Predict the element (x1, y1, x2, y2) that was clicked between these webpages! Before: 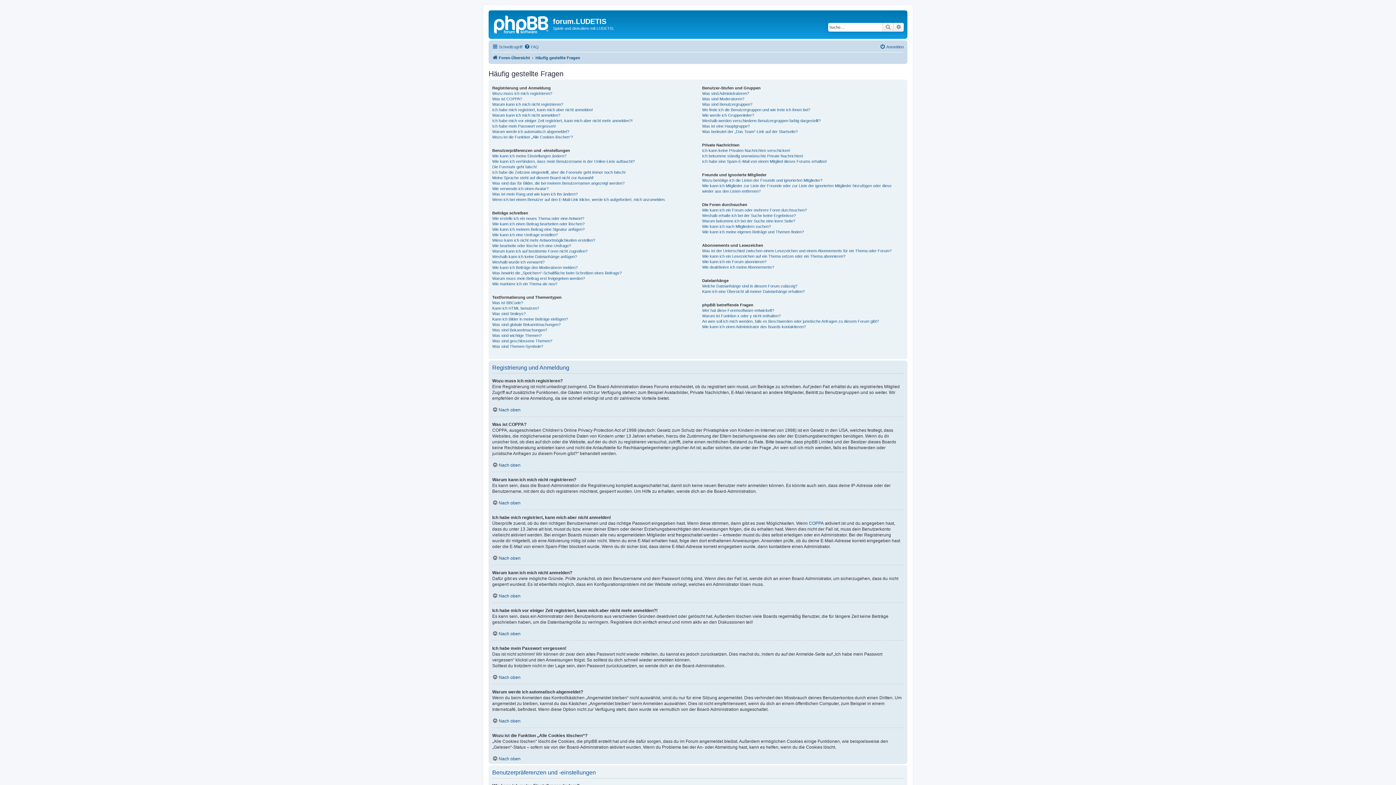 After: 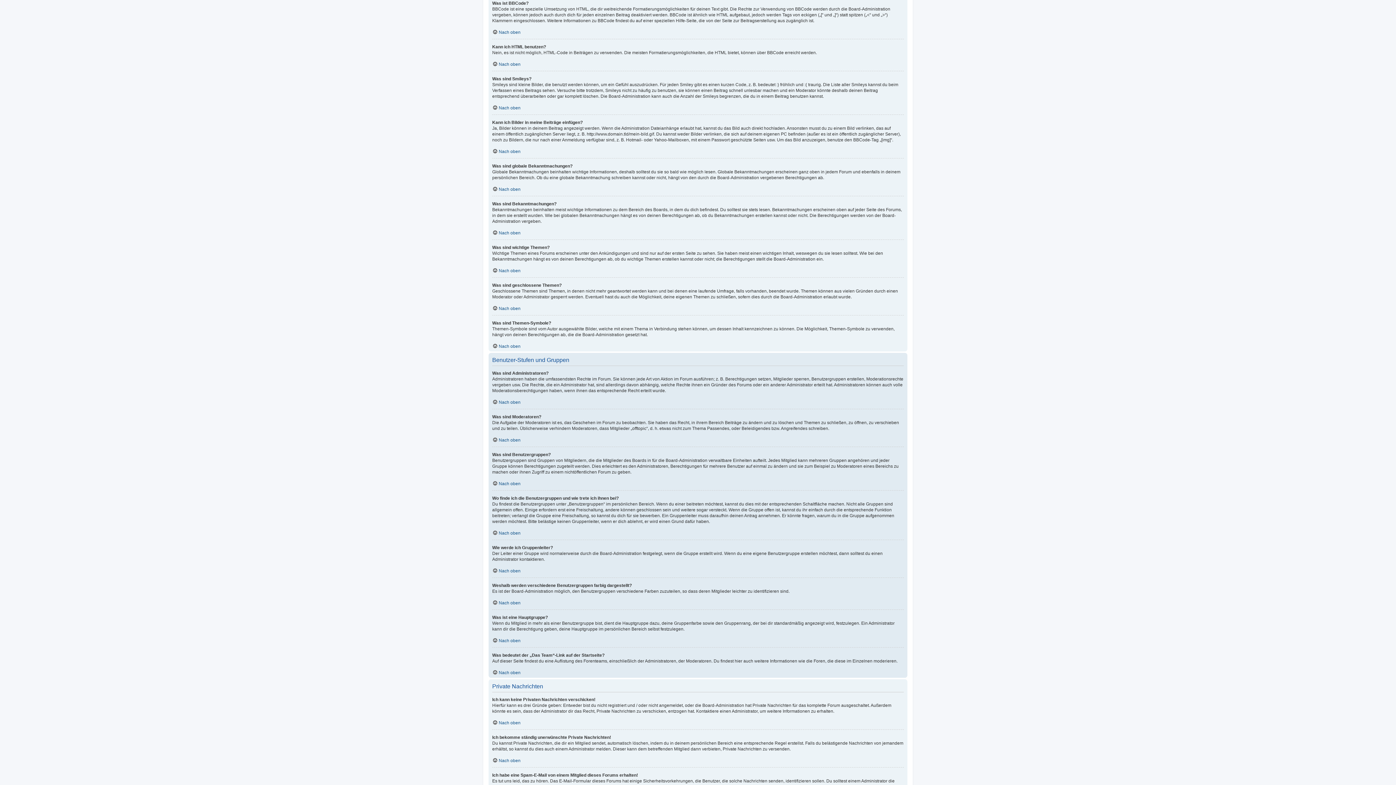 Action: bbox: (492, 300, 523, 305) label: Was ist BBCode?